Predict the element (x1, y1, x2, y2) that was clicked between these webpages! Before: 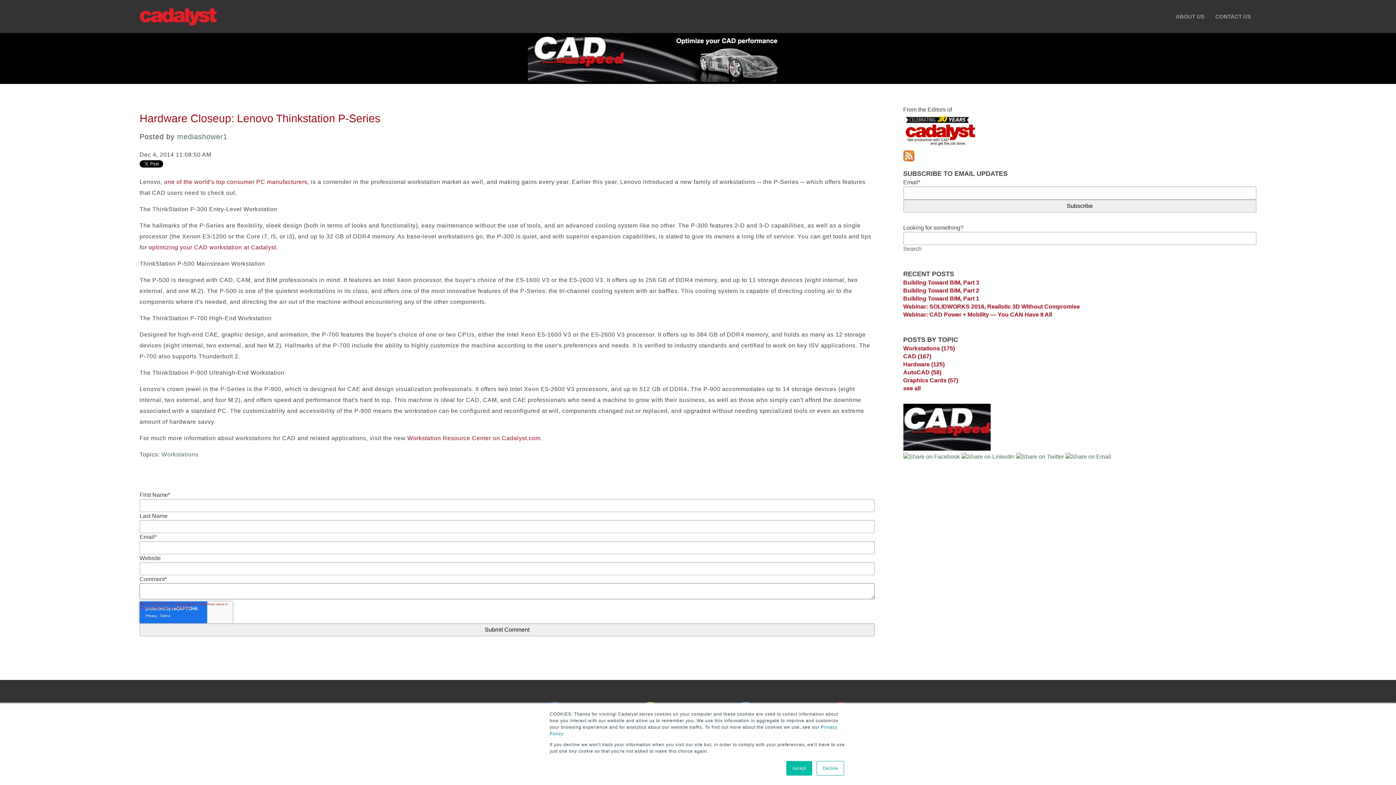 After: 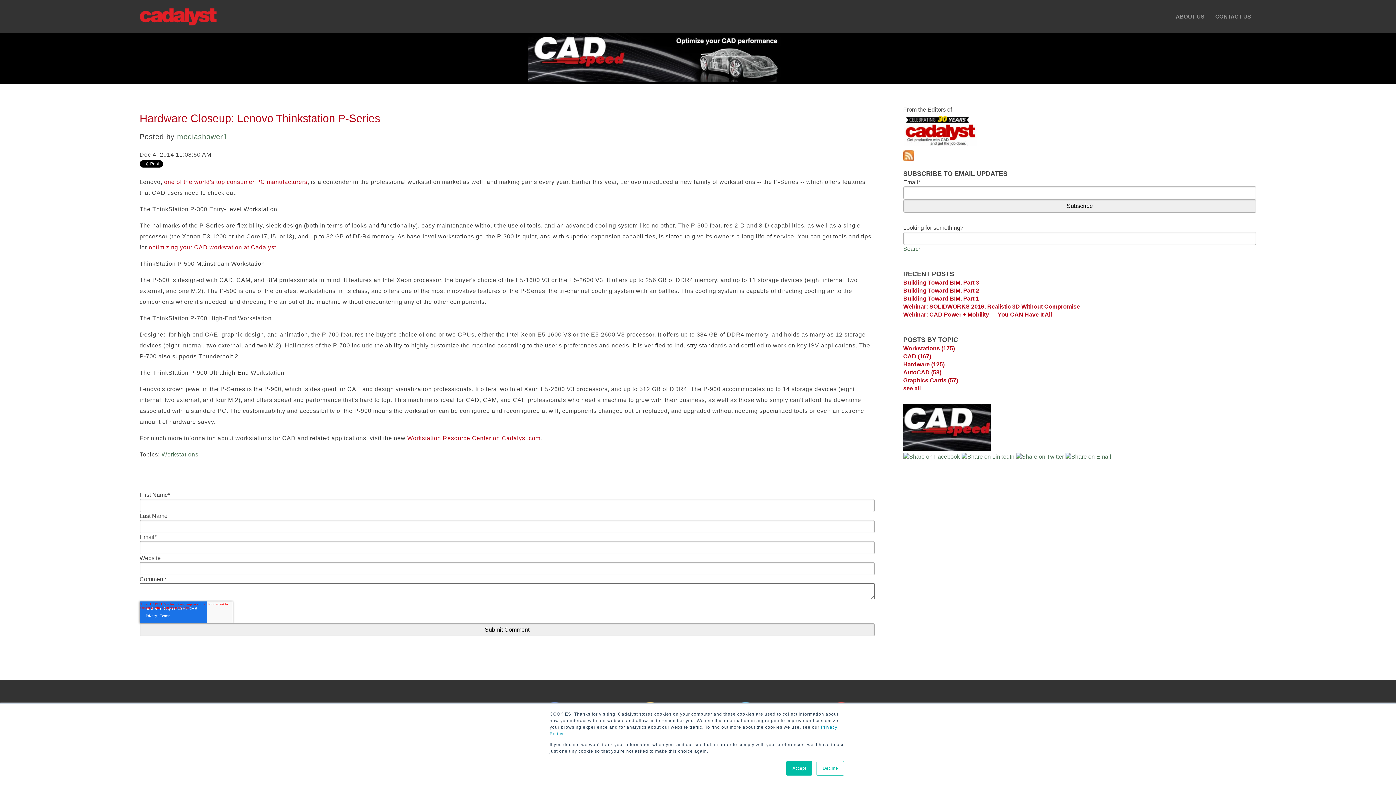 Action: bbox: (961, 453, 1014, 460)